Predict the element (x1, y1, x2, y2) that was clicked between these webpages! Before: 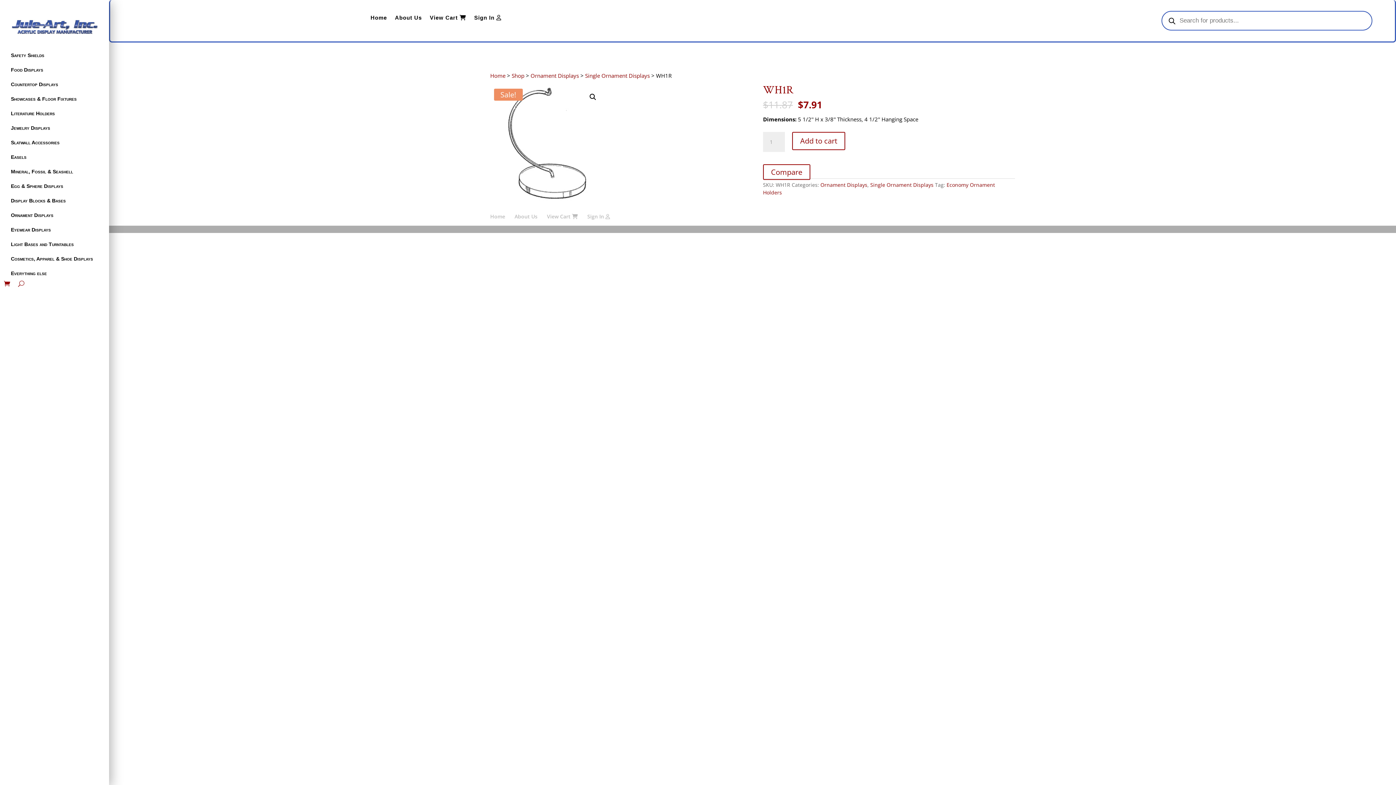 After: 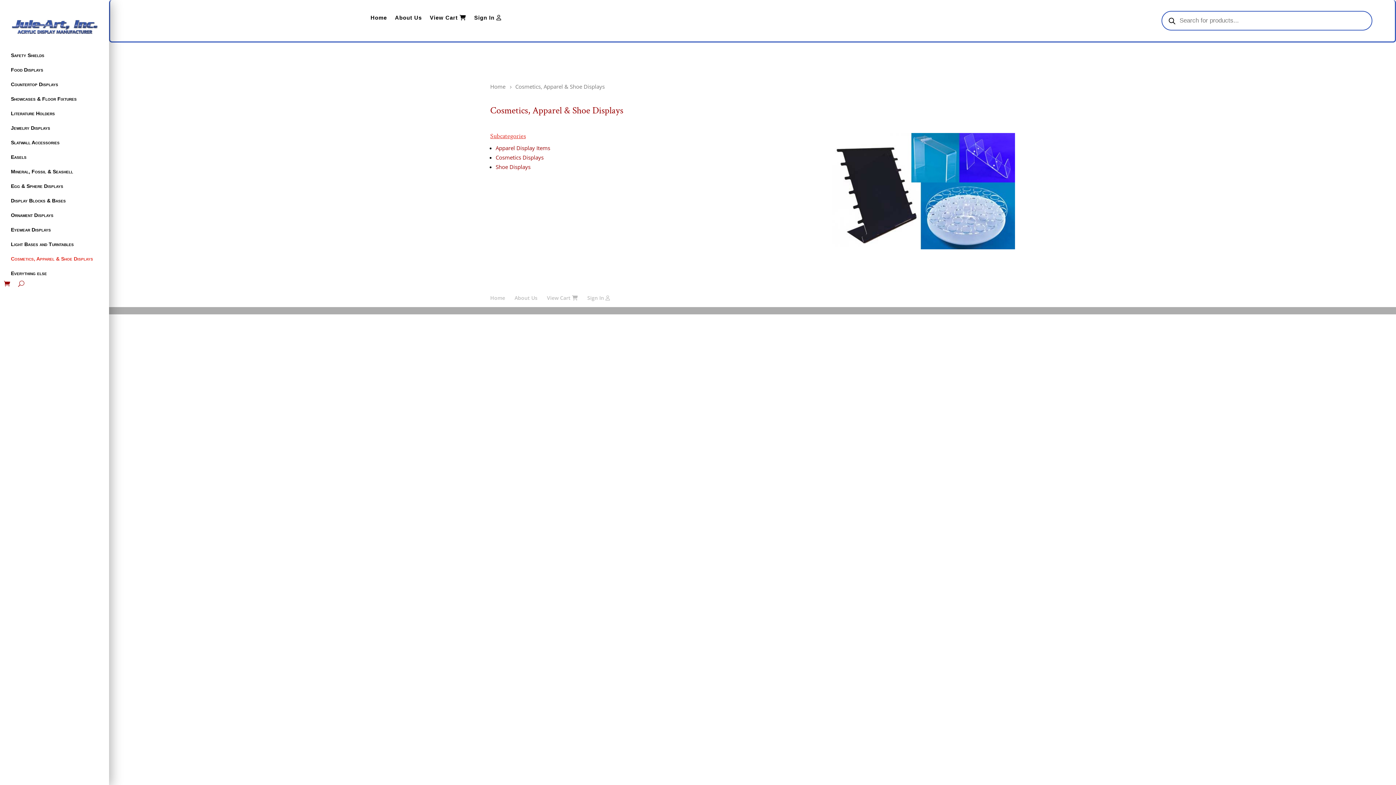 Action: bbox: (0, 251, 109, 266) label: Cosmetics, Apparel & Shoe Displays